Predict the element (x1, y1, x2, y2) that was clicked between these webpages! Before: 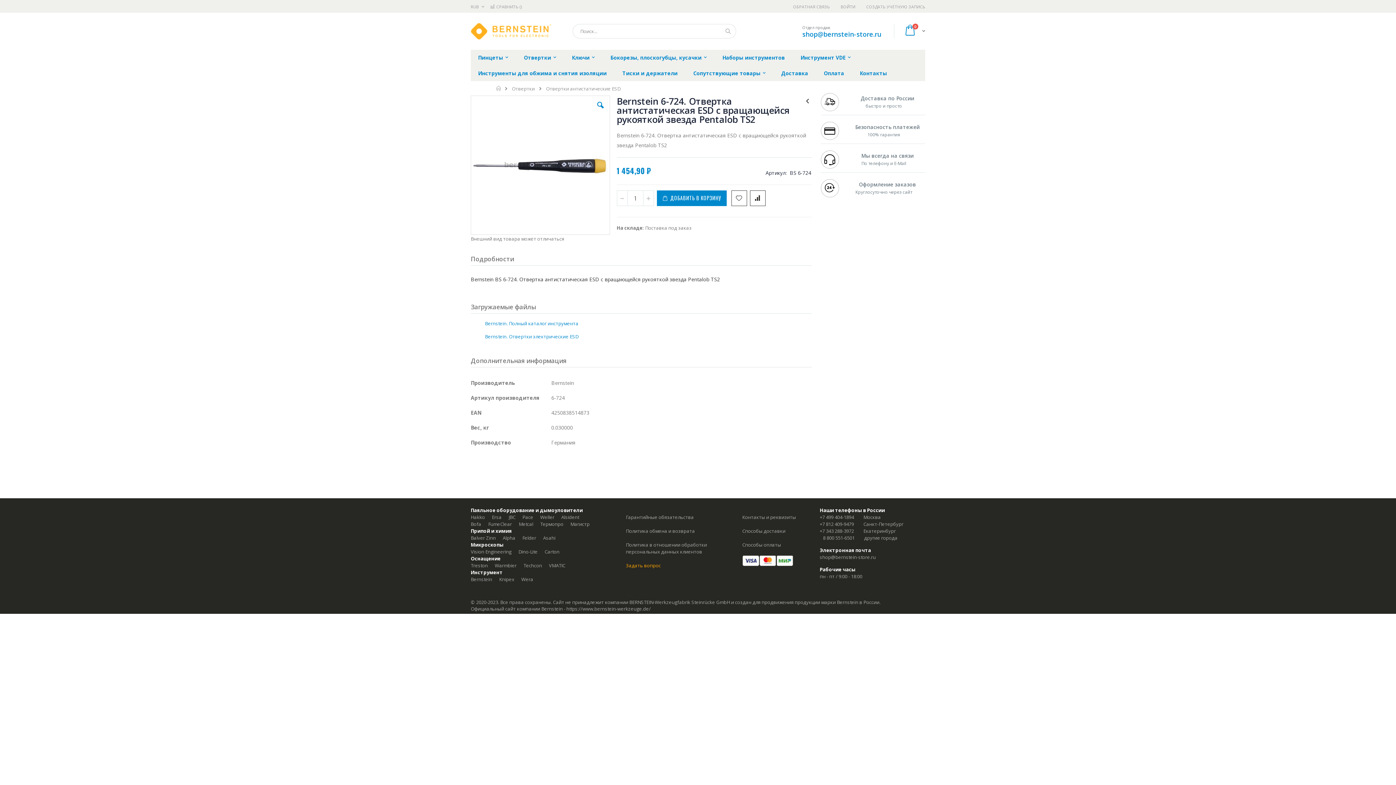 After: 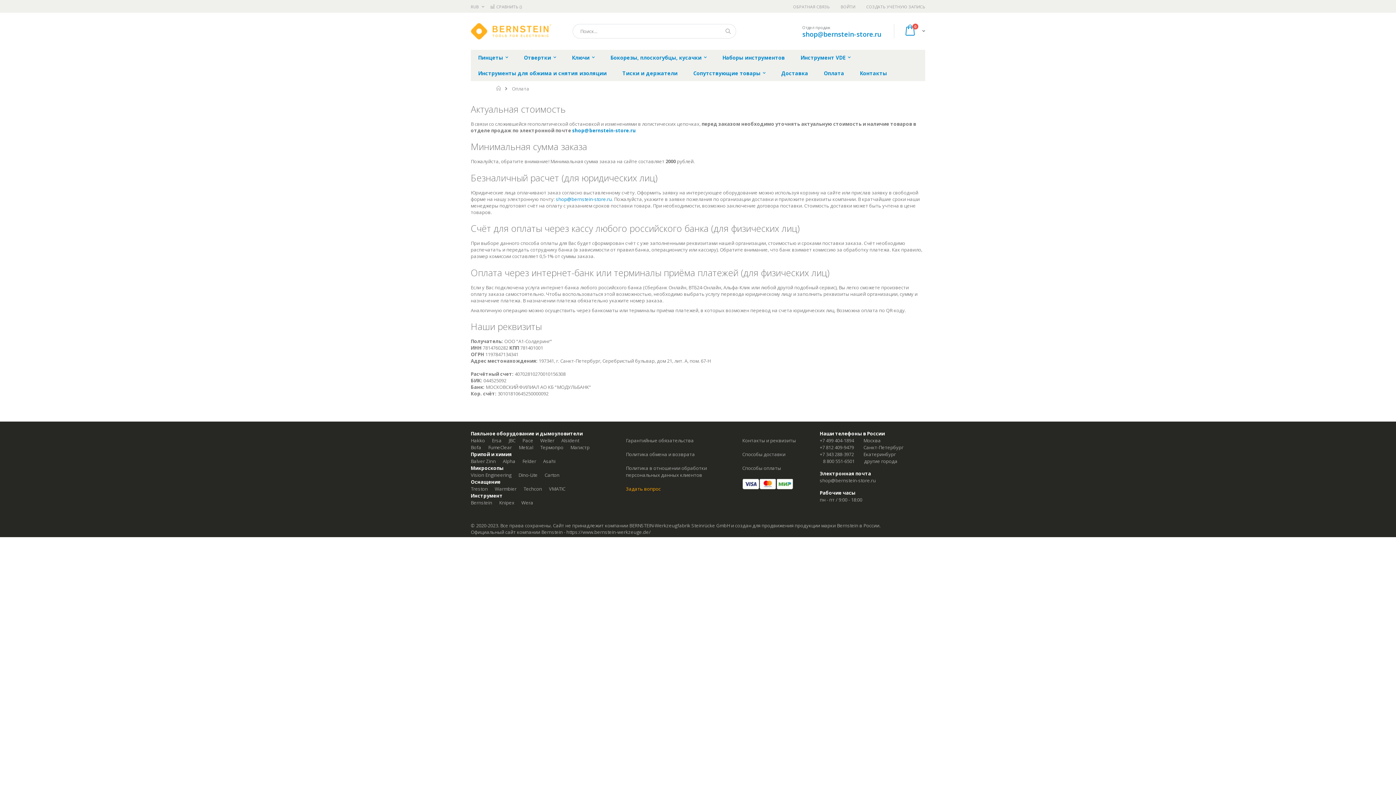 Action: bbox: (742, 541, 781, 548) label: Способы оплаты